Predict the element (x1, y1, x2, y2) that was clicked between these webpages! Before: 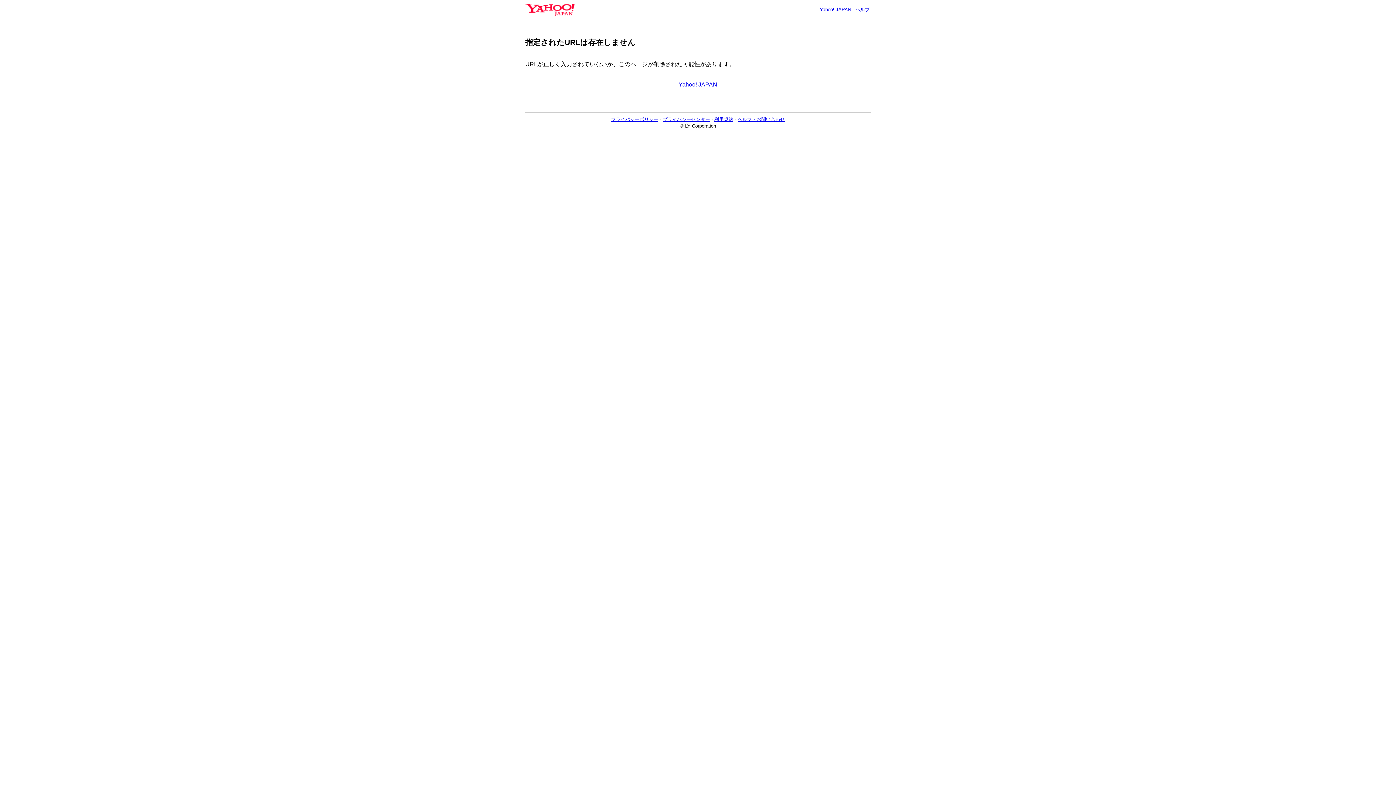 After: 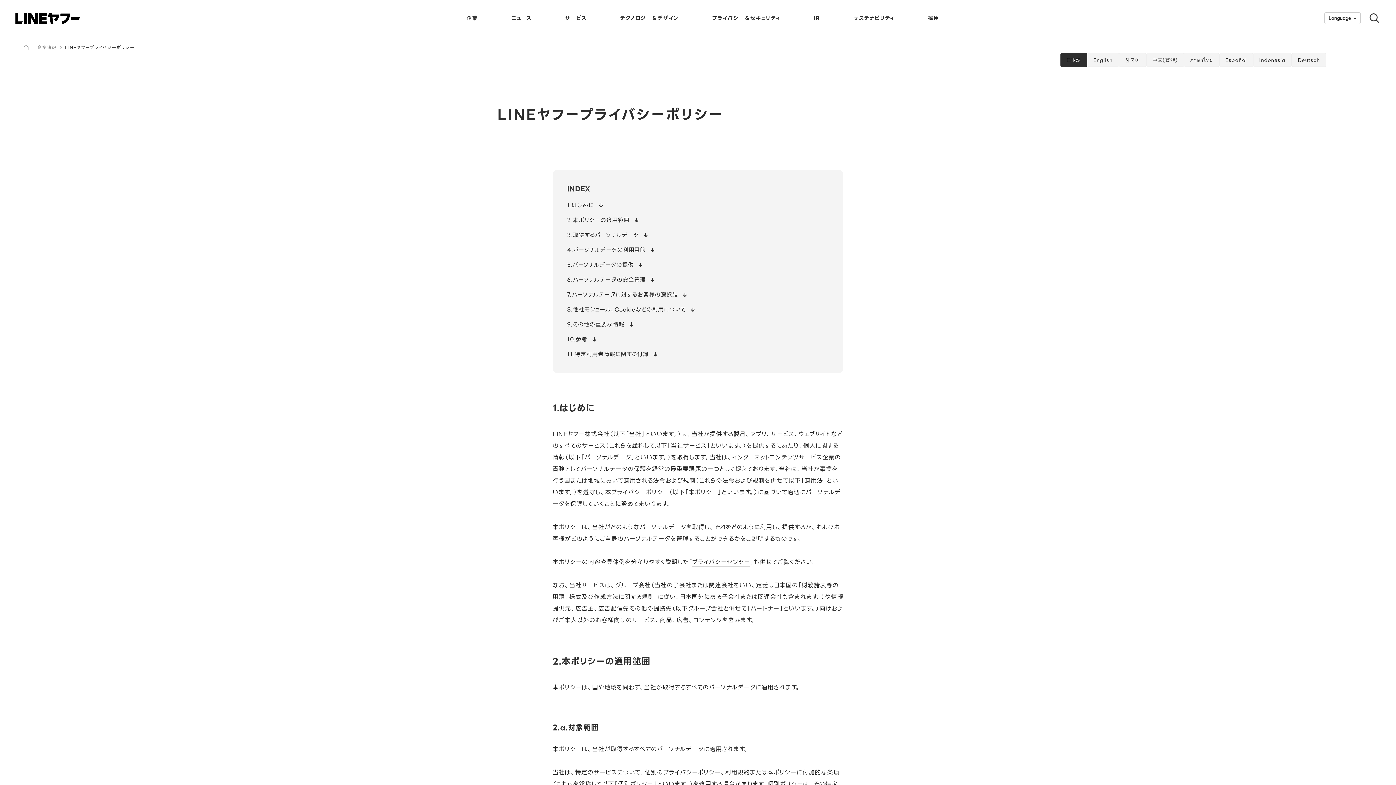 Action: bbox: (611, 116, 658, 122) label: プライバシーポリシー